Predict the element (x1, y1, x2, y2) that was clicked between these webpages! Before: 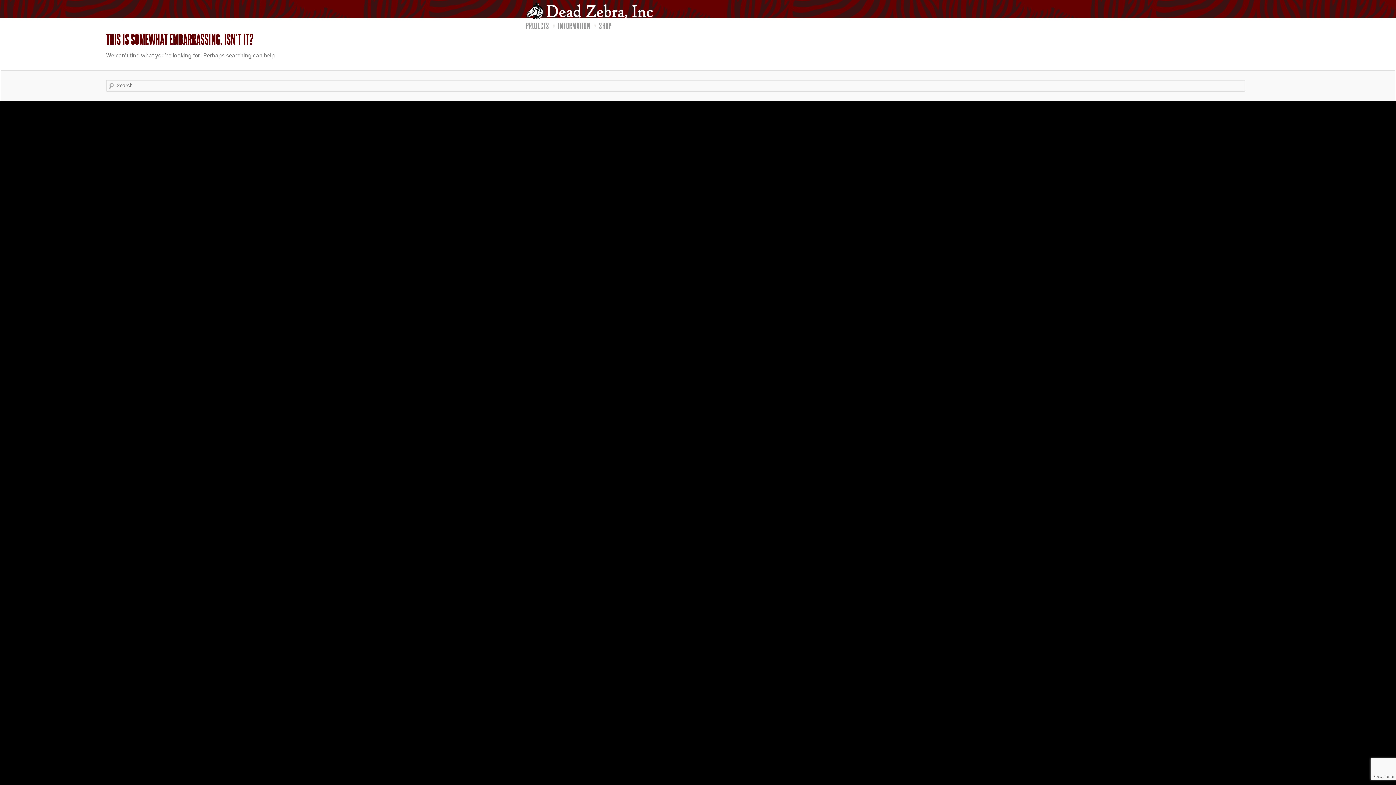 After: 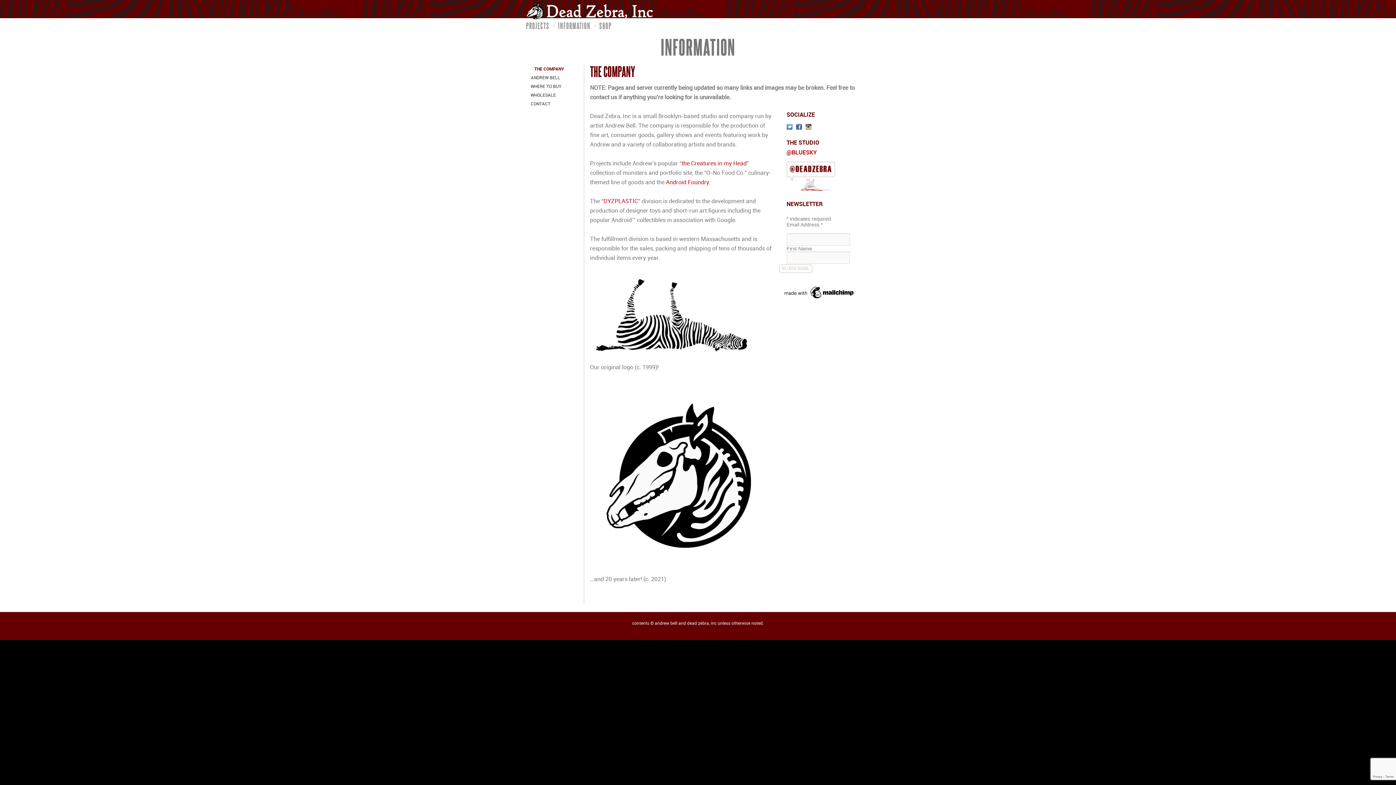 Action: label: INFORMATION bbox: (556, 21, 596, 30)